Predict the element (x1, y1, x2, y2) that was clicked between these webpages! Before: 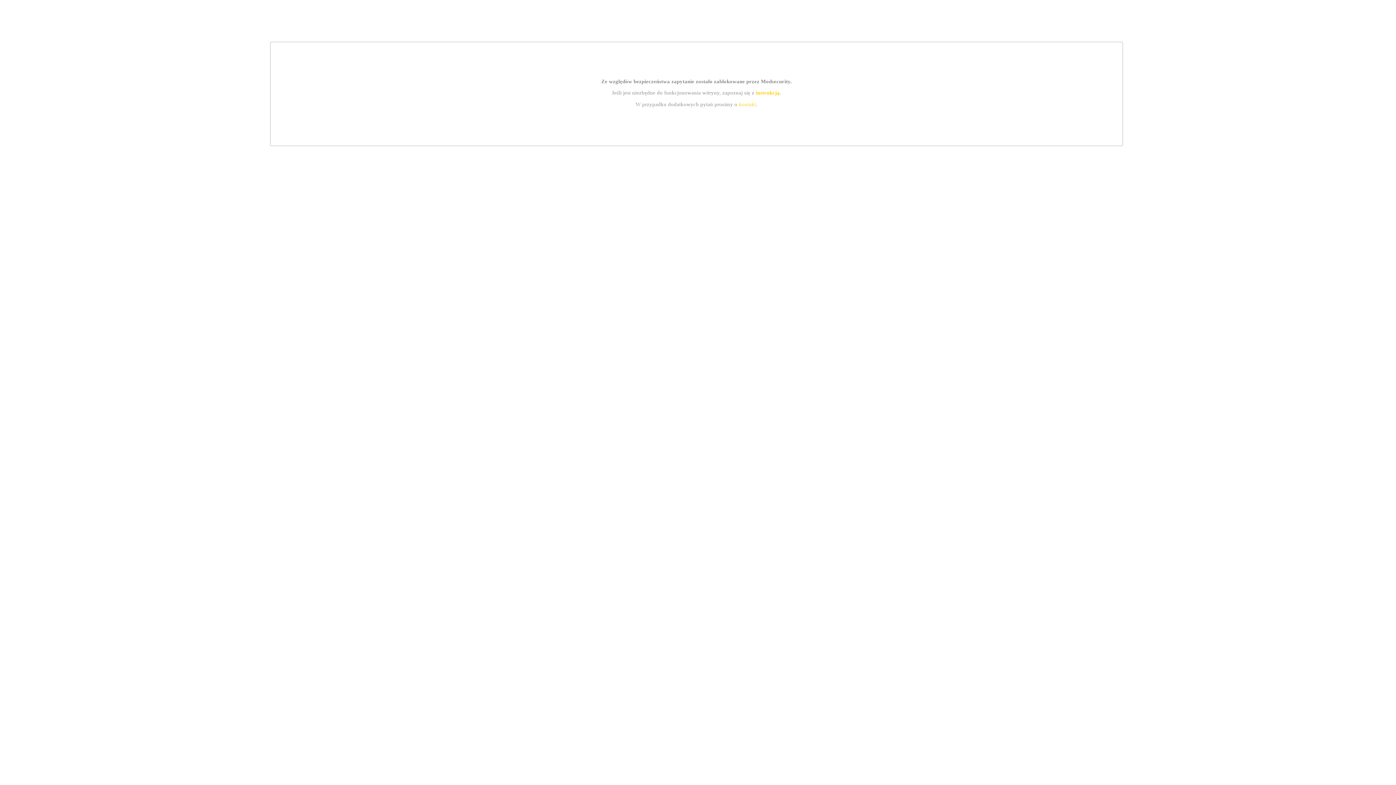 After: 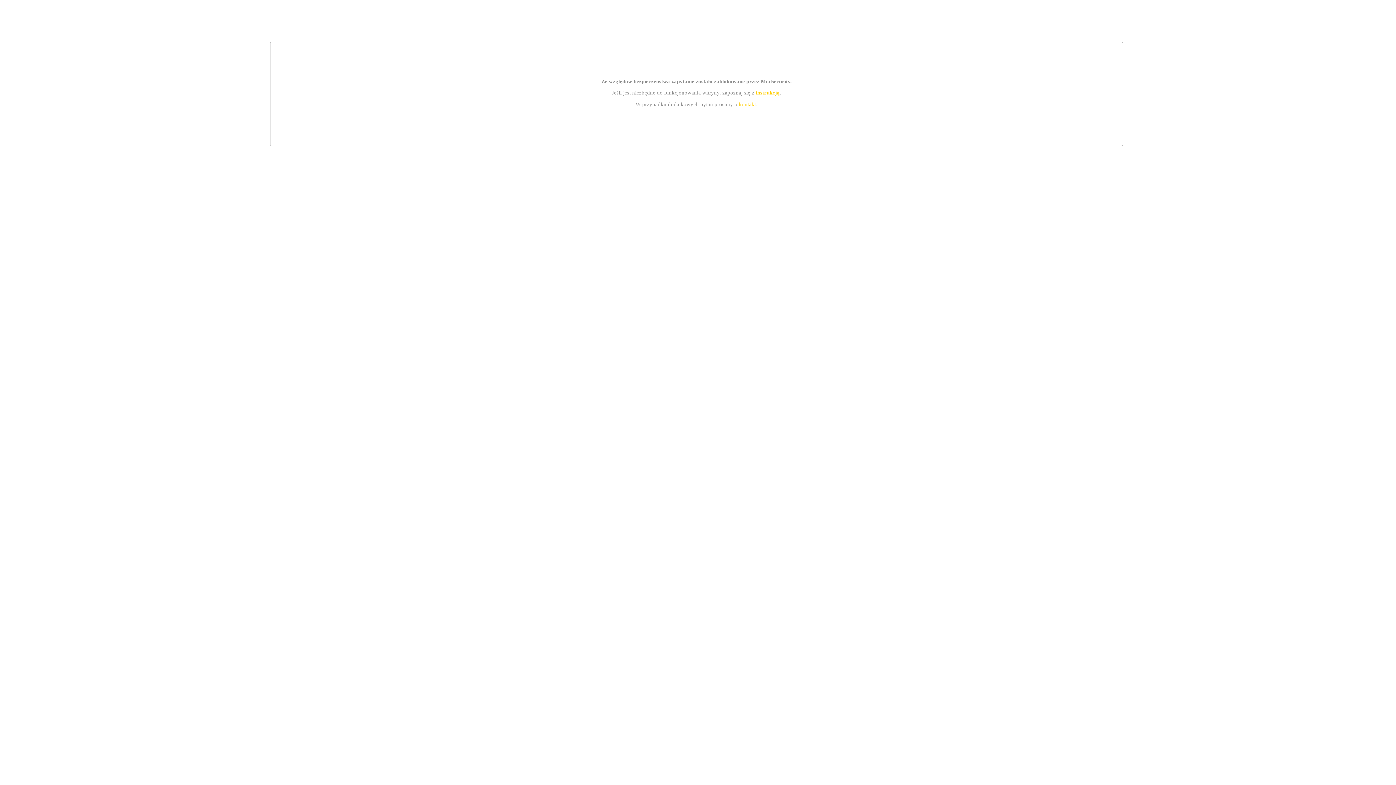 Action: label: instrukcją bbox: (755, 89, 779, 95)